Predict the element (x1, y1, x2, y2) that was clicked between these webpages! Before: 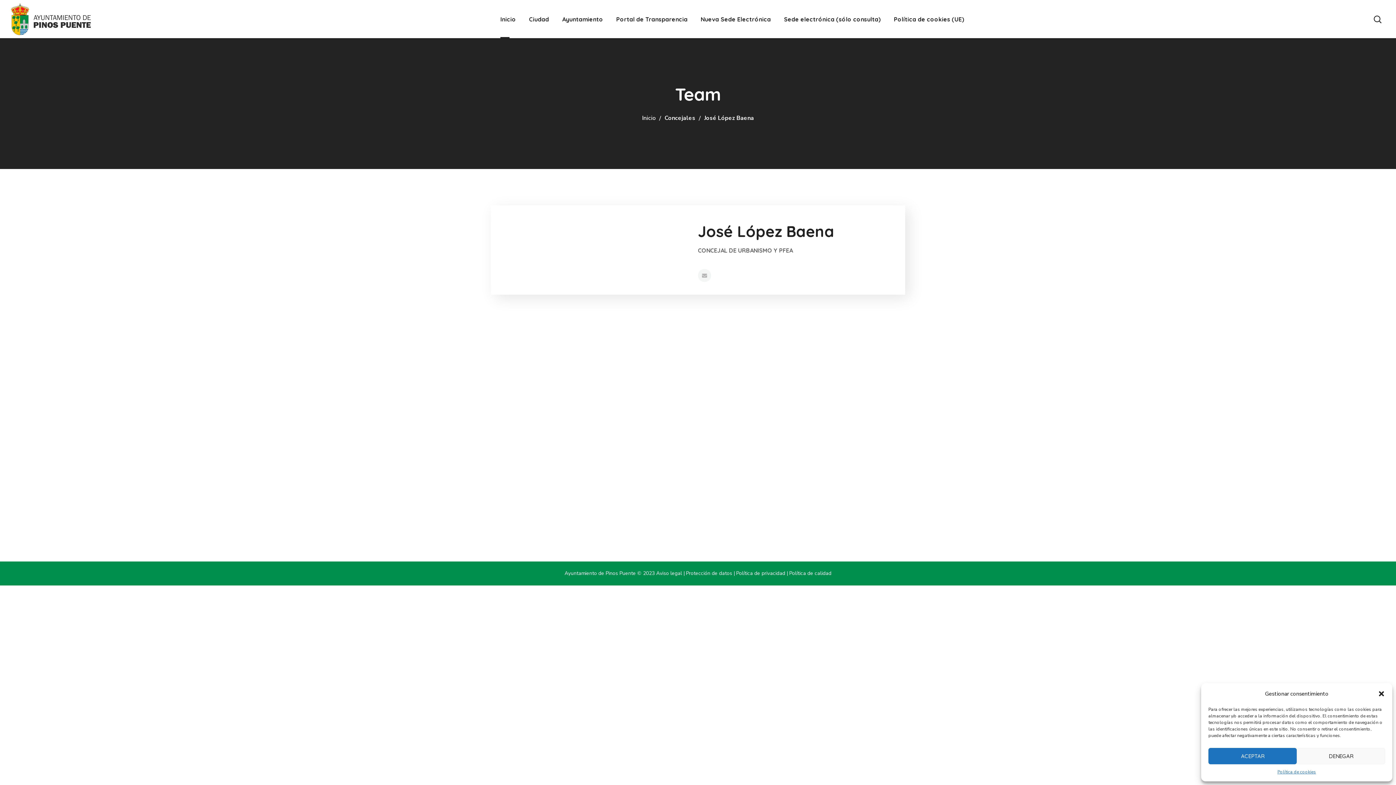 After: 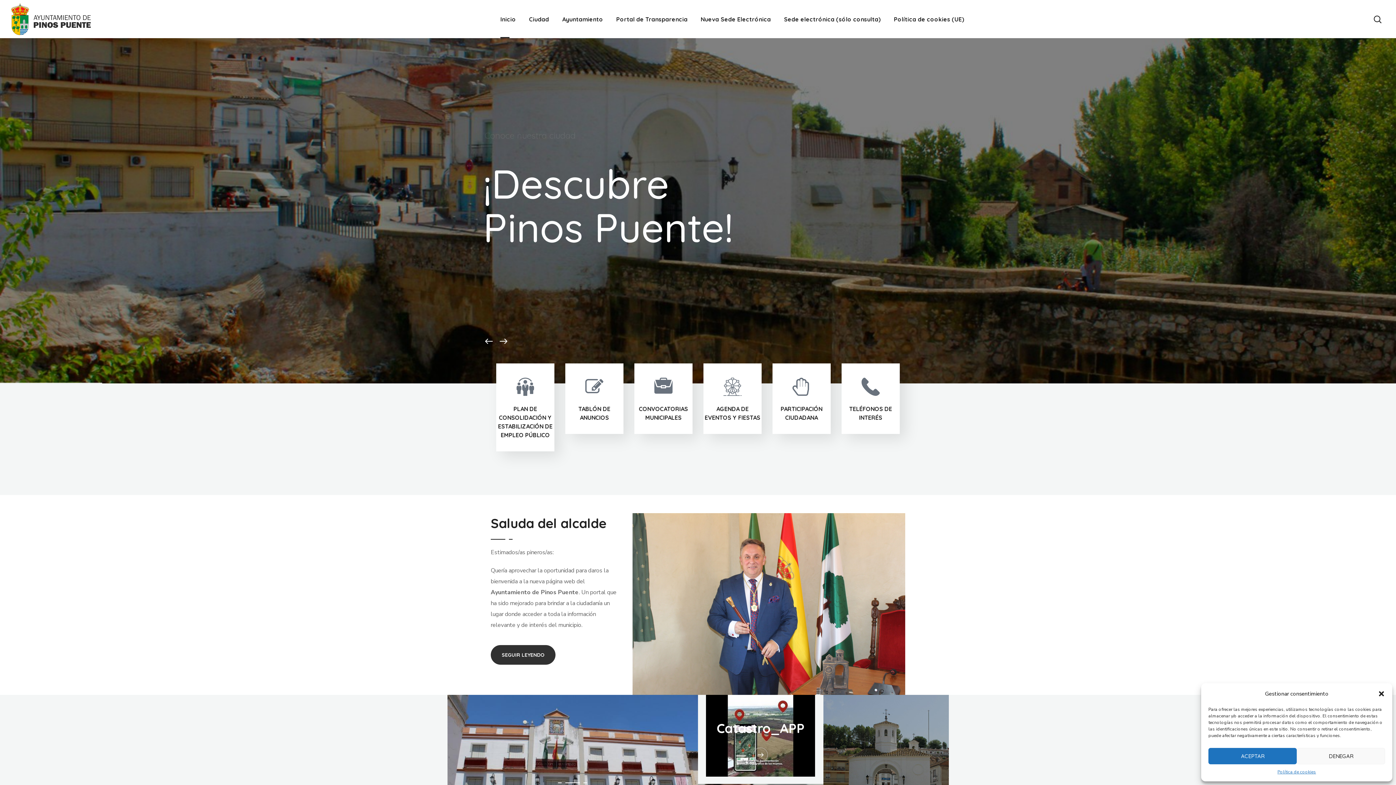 Action: label: Inicio bbox: (642, 114, 656, 122)